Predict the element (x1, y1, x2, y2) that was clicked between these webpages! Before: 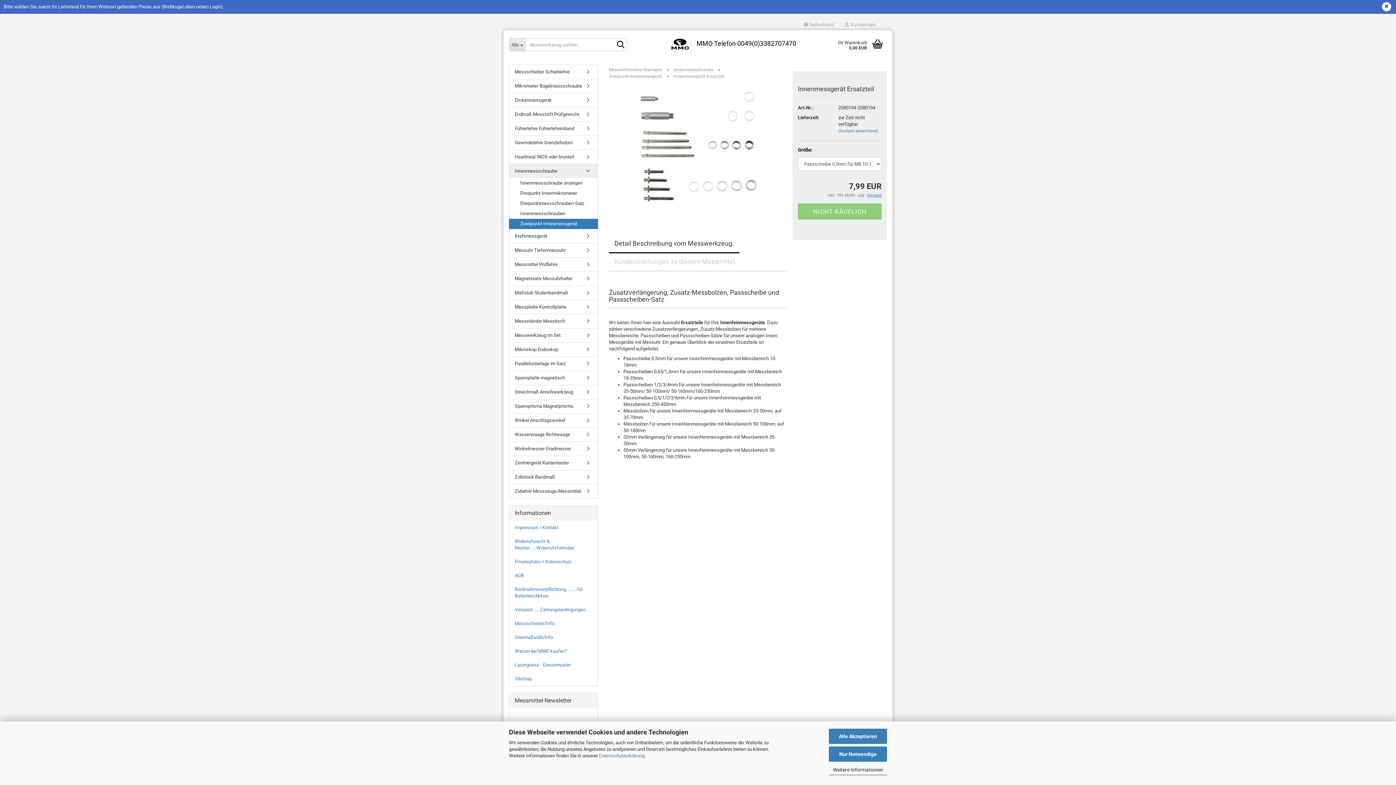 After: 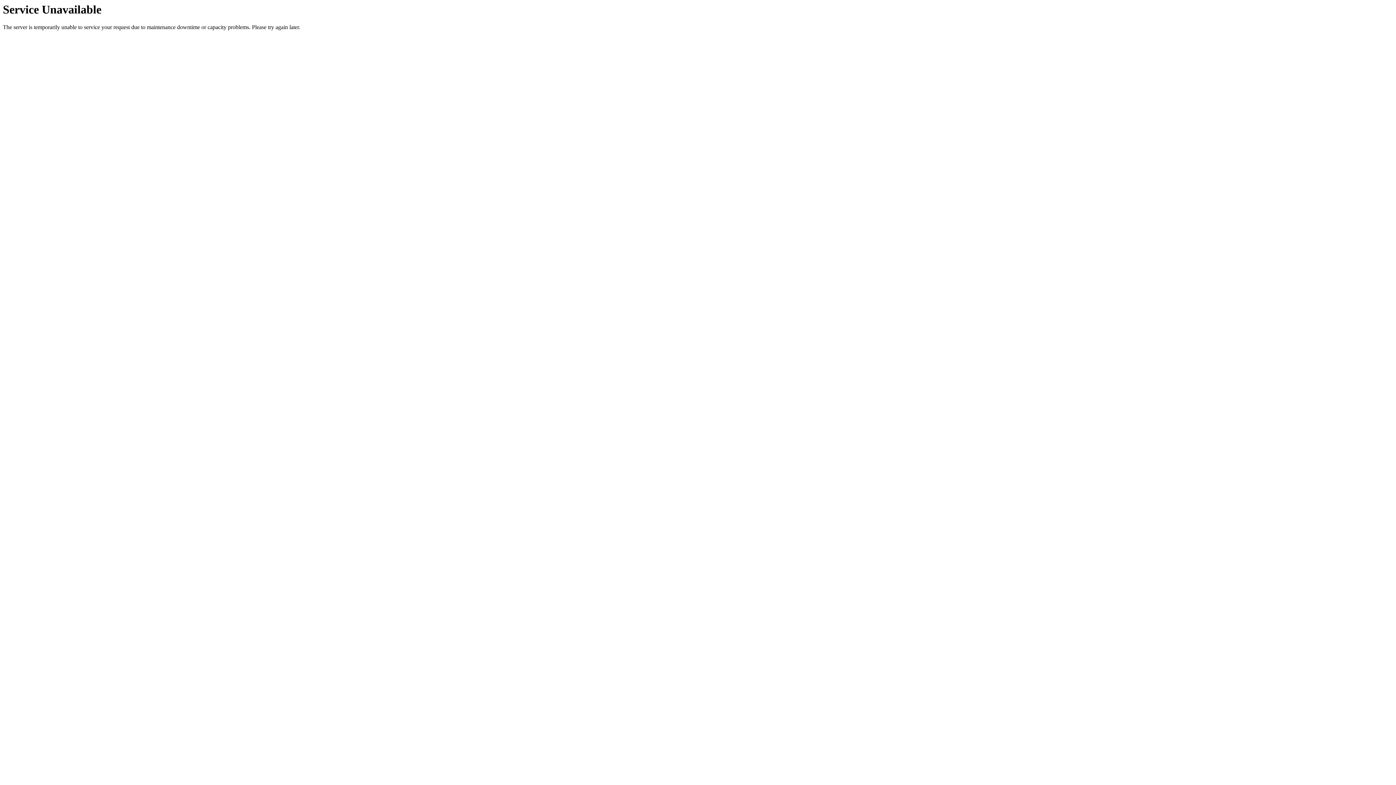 Action: label: Dickenmessgerät bbox: (509, 93, 597, 107)